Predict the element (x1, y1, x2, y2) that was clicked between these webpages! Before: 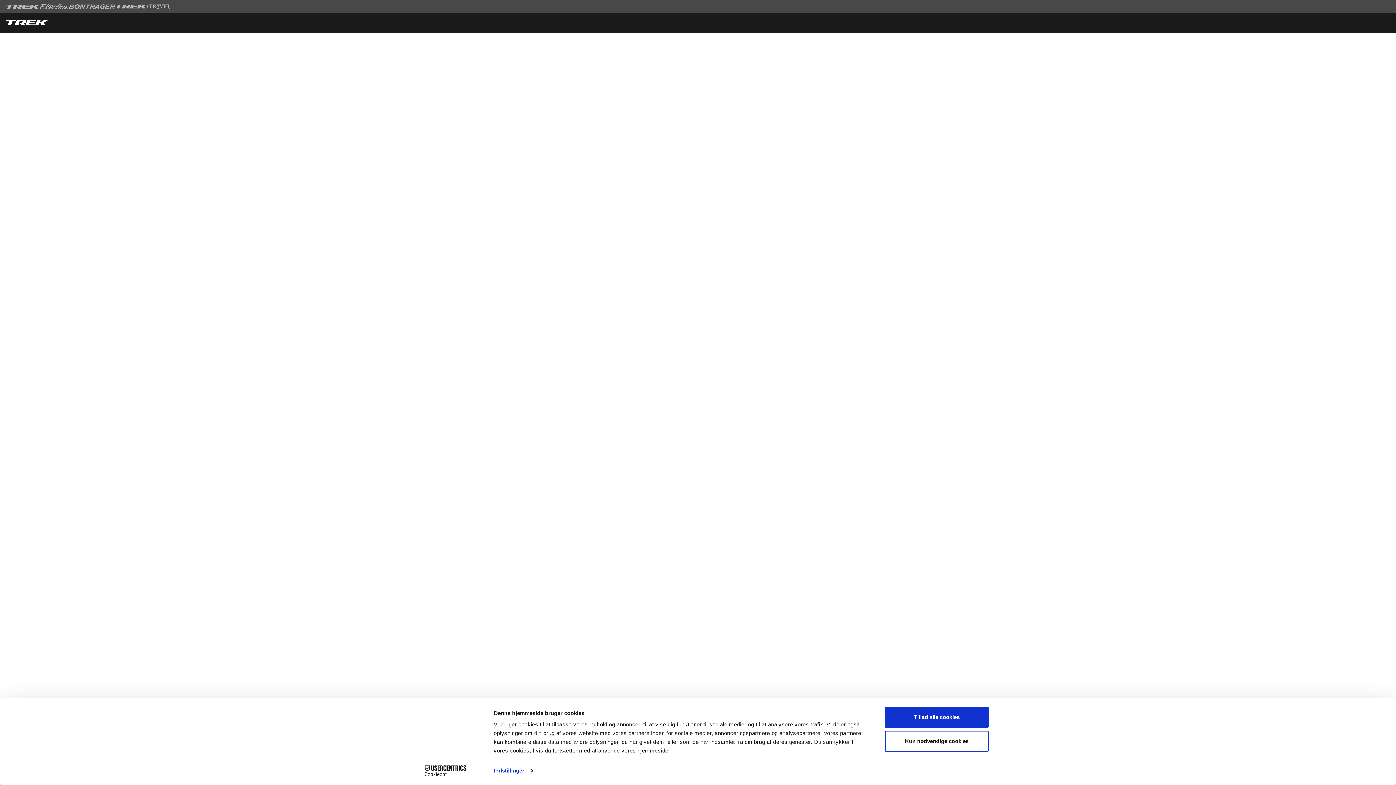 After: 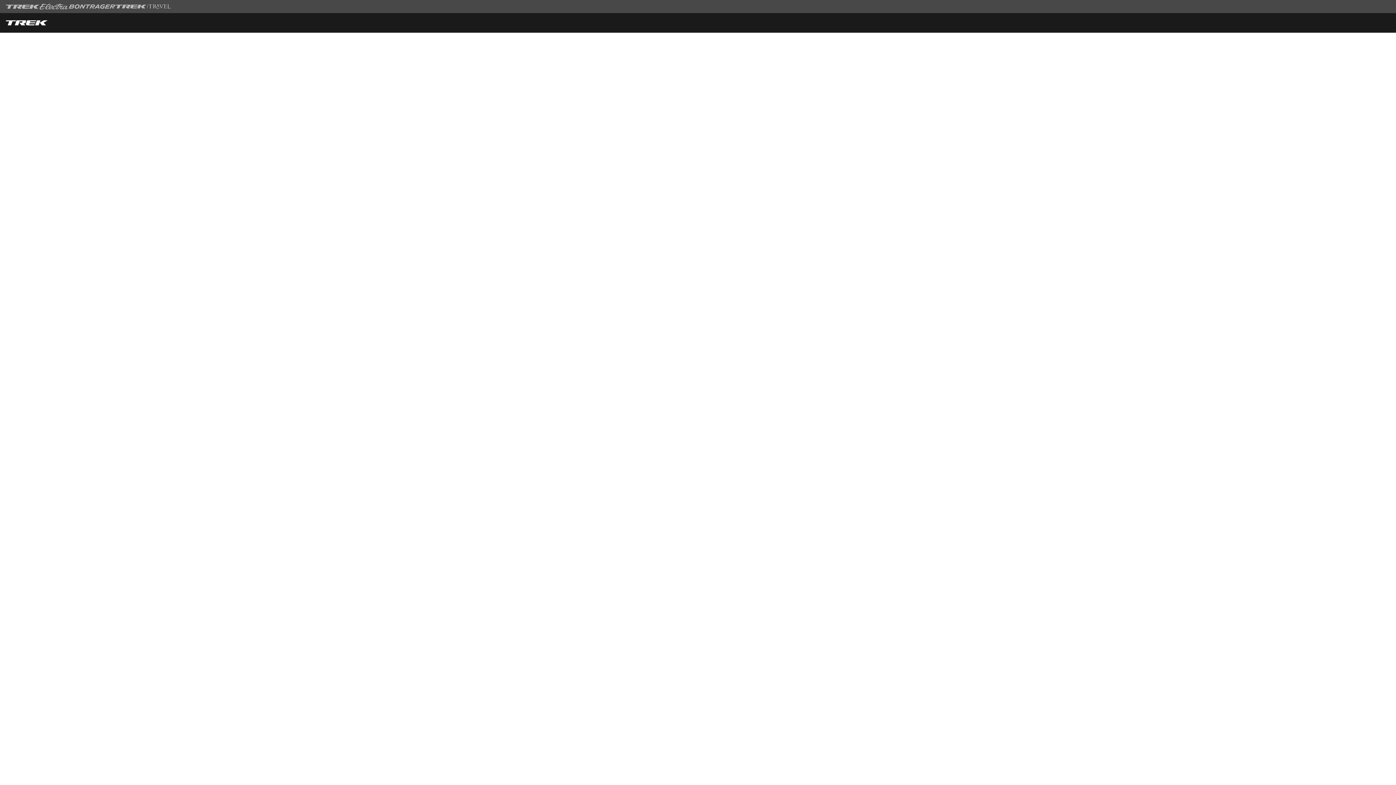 Action: bbox: (885, 731, 989, 752) label: Kun nødvendige cookies